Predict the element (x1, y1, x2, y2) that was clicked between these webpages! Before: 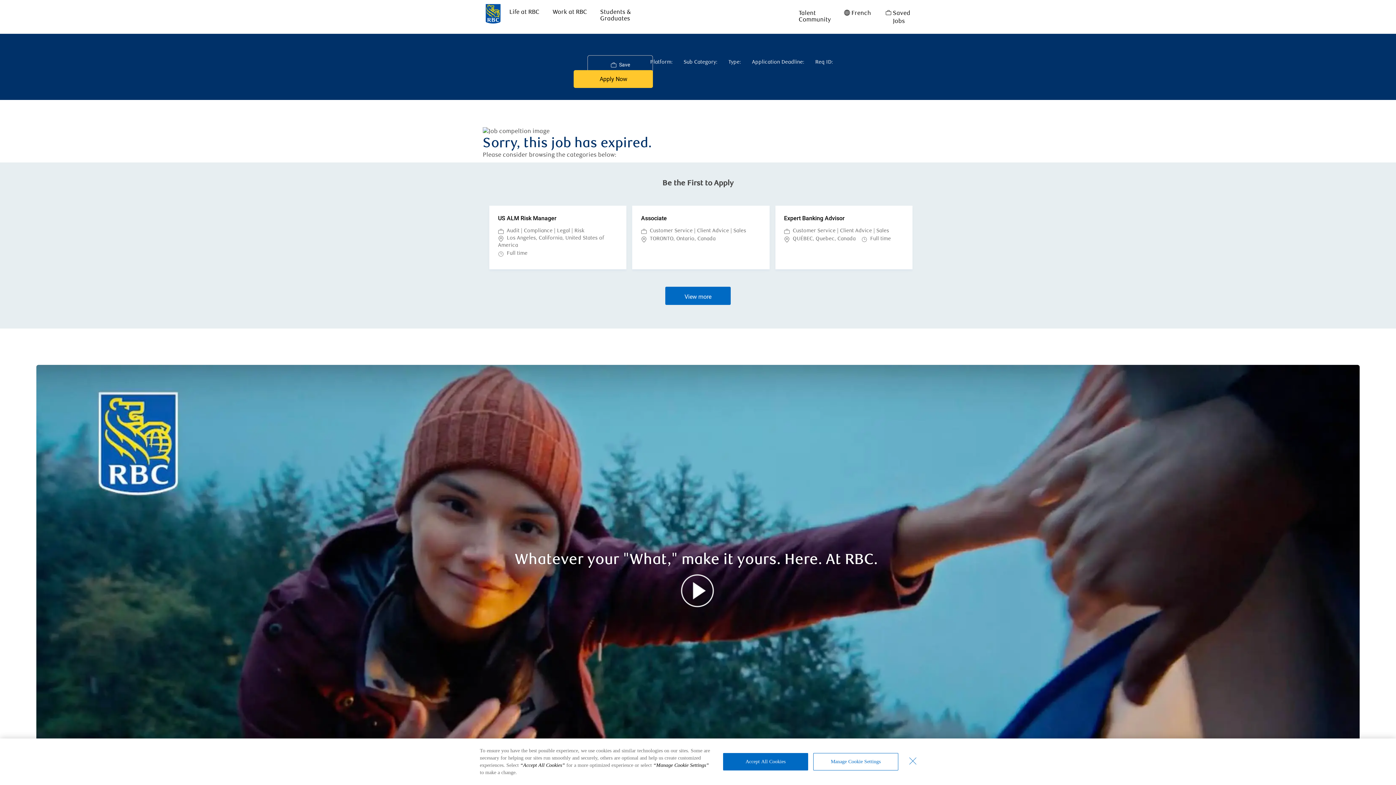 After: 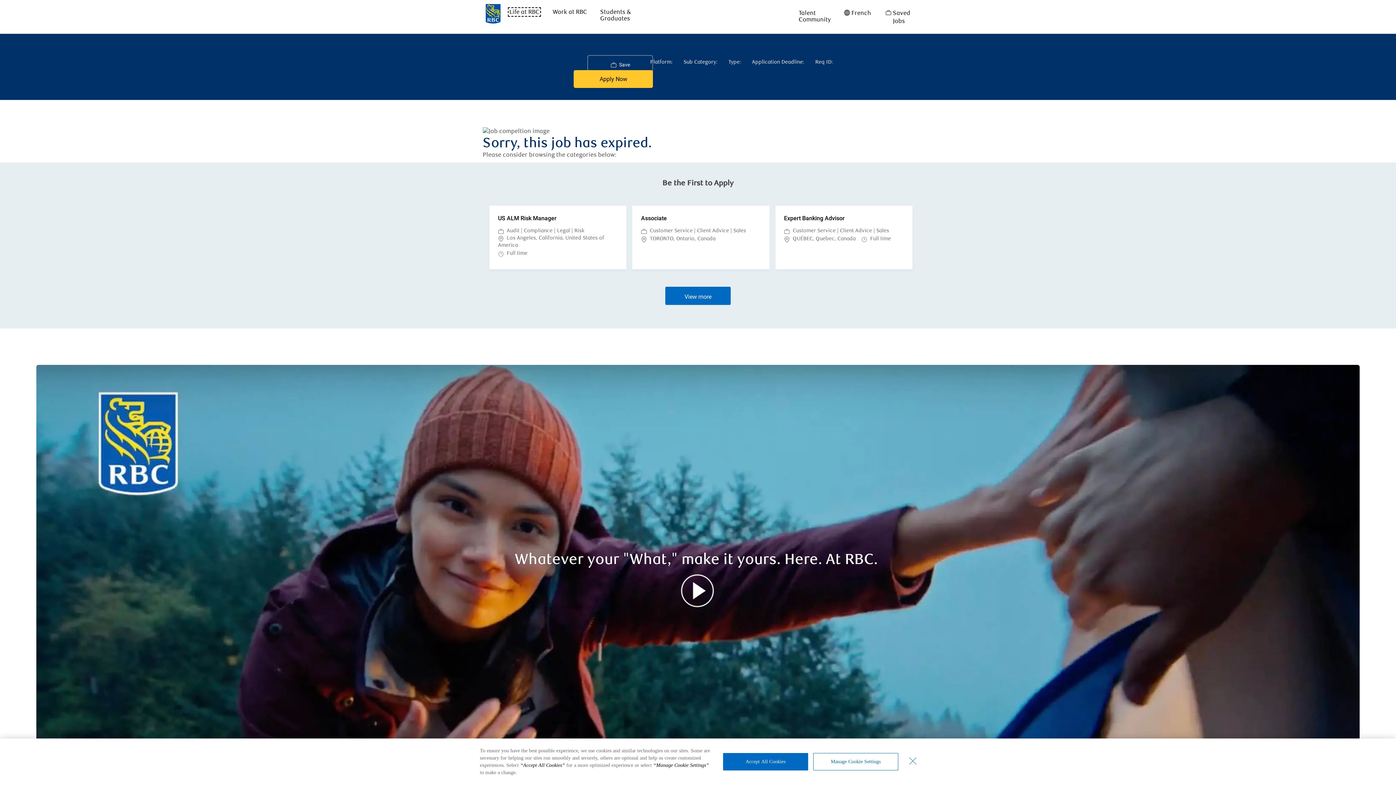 Action: label: Life at RBC bbox: (509, 8, 539, 15)